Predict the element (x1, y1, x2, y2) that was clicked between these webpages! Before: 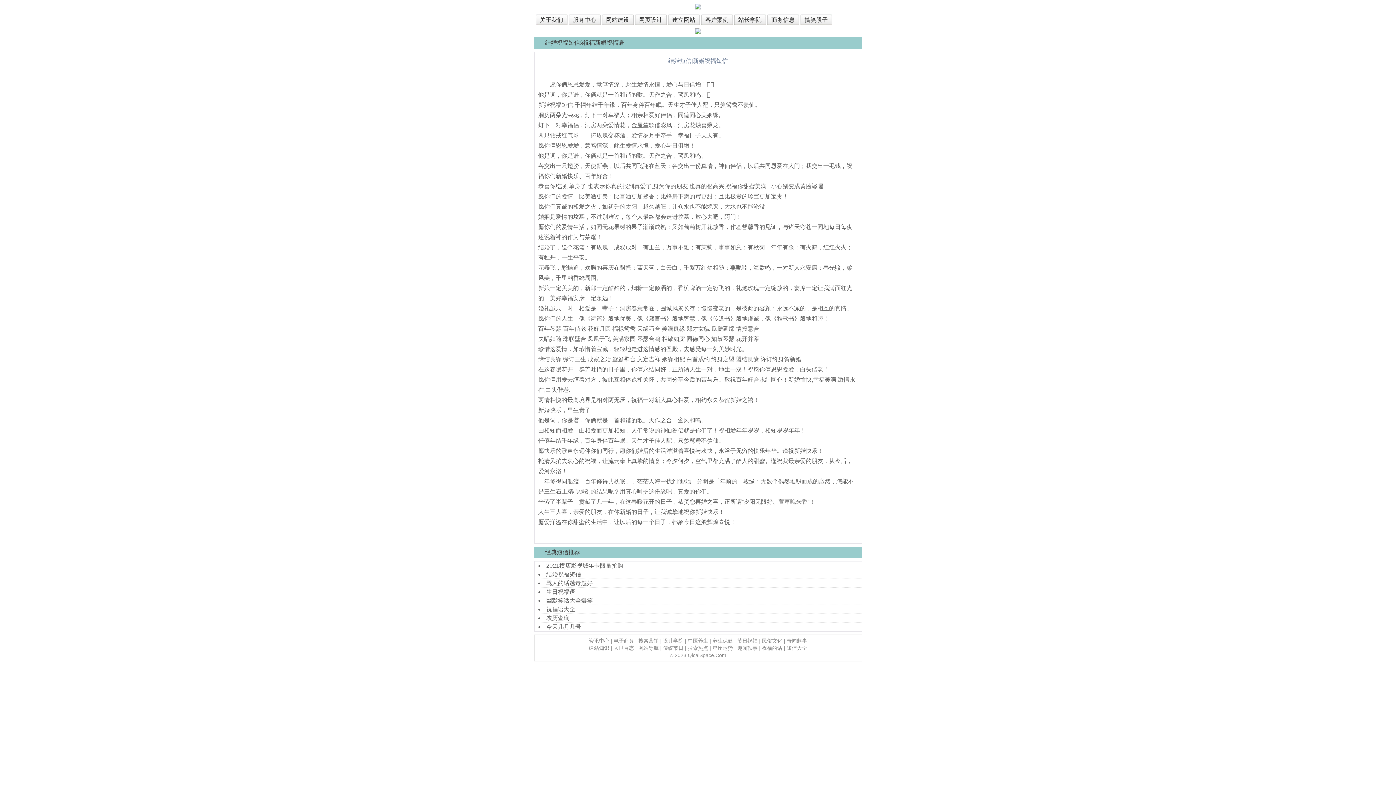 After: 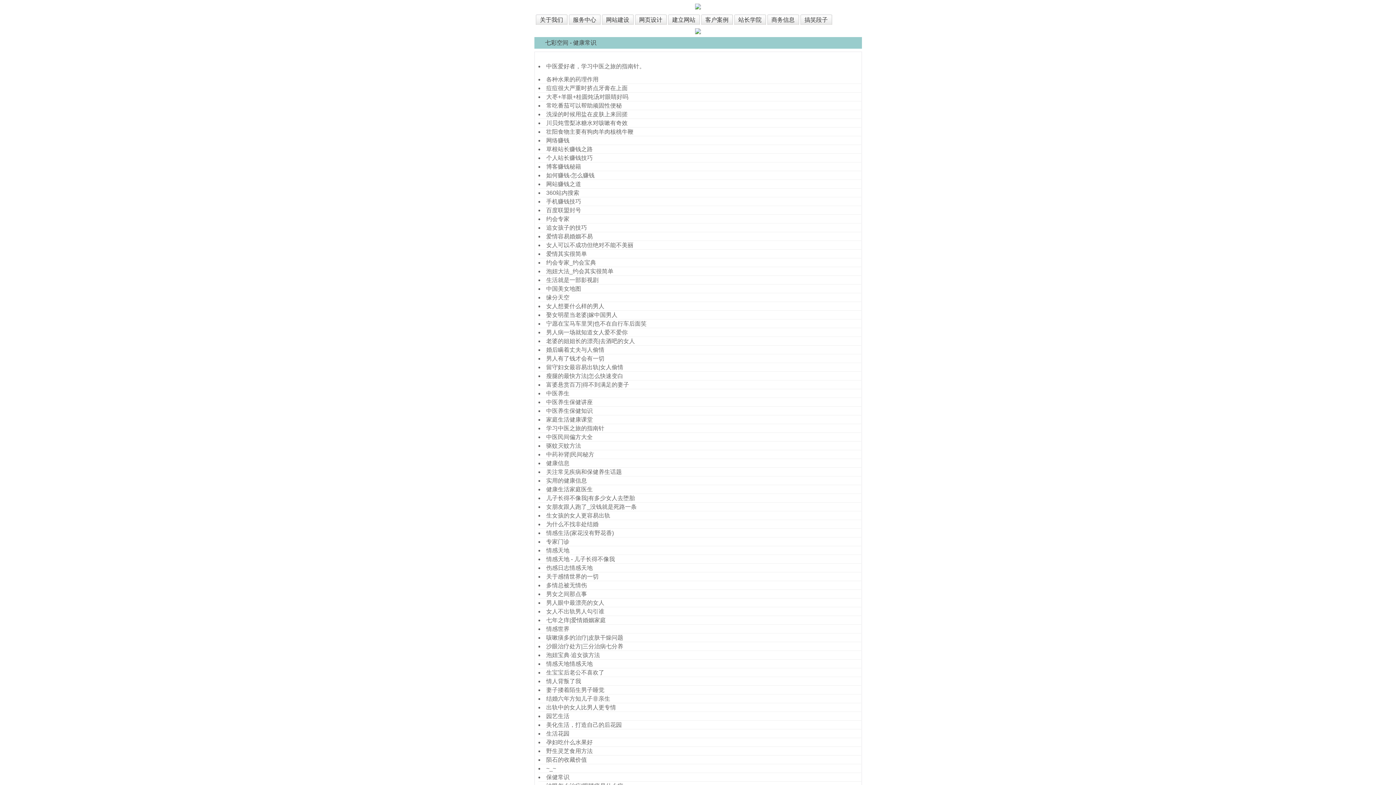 Action: label: 中医养生 bbox: (688, 638, 708, 644)